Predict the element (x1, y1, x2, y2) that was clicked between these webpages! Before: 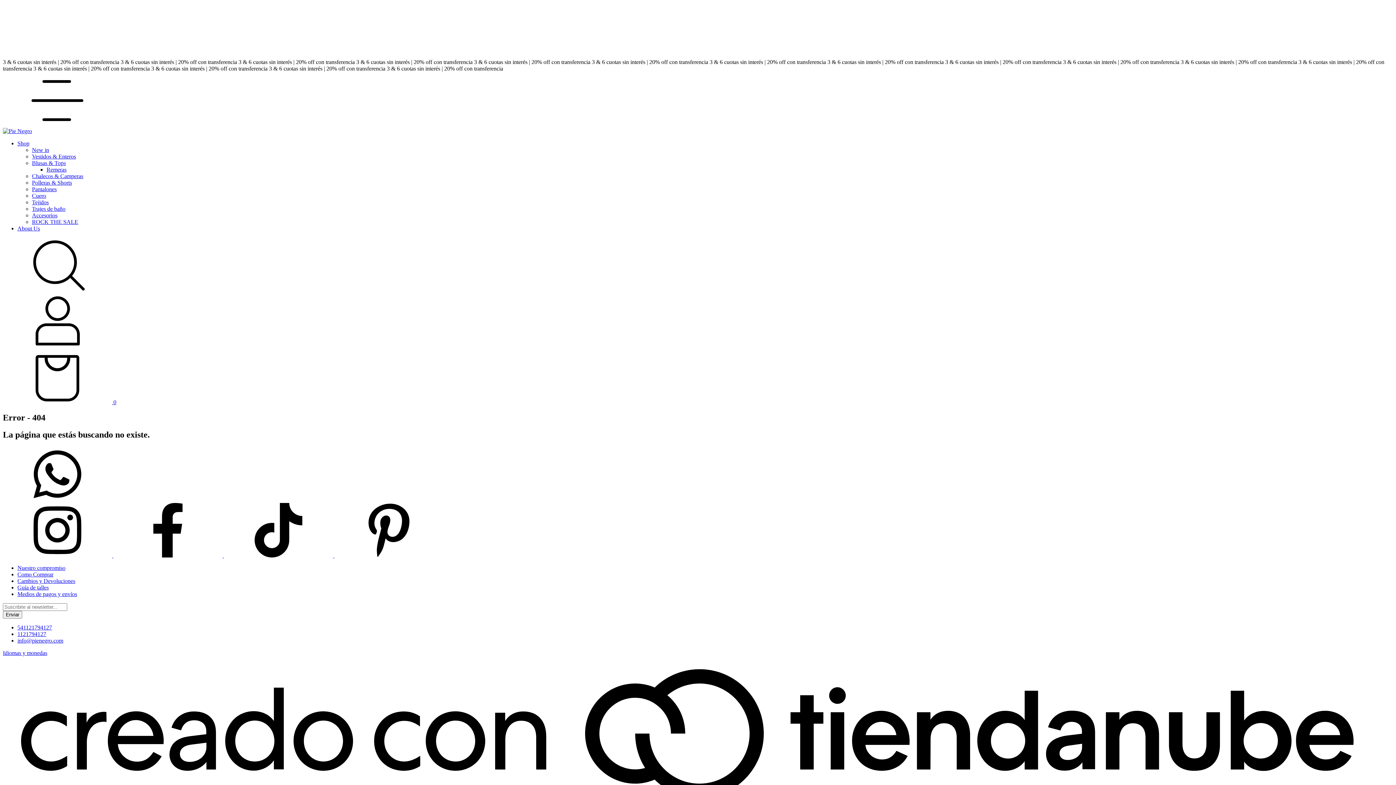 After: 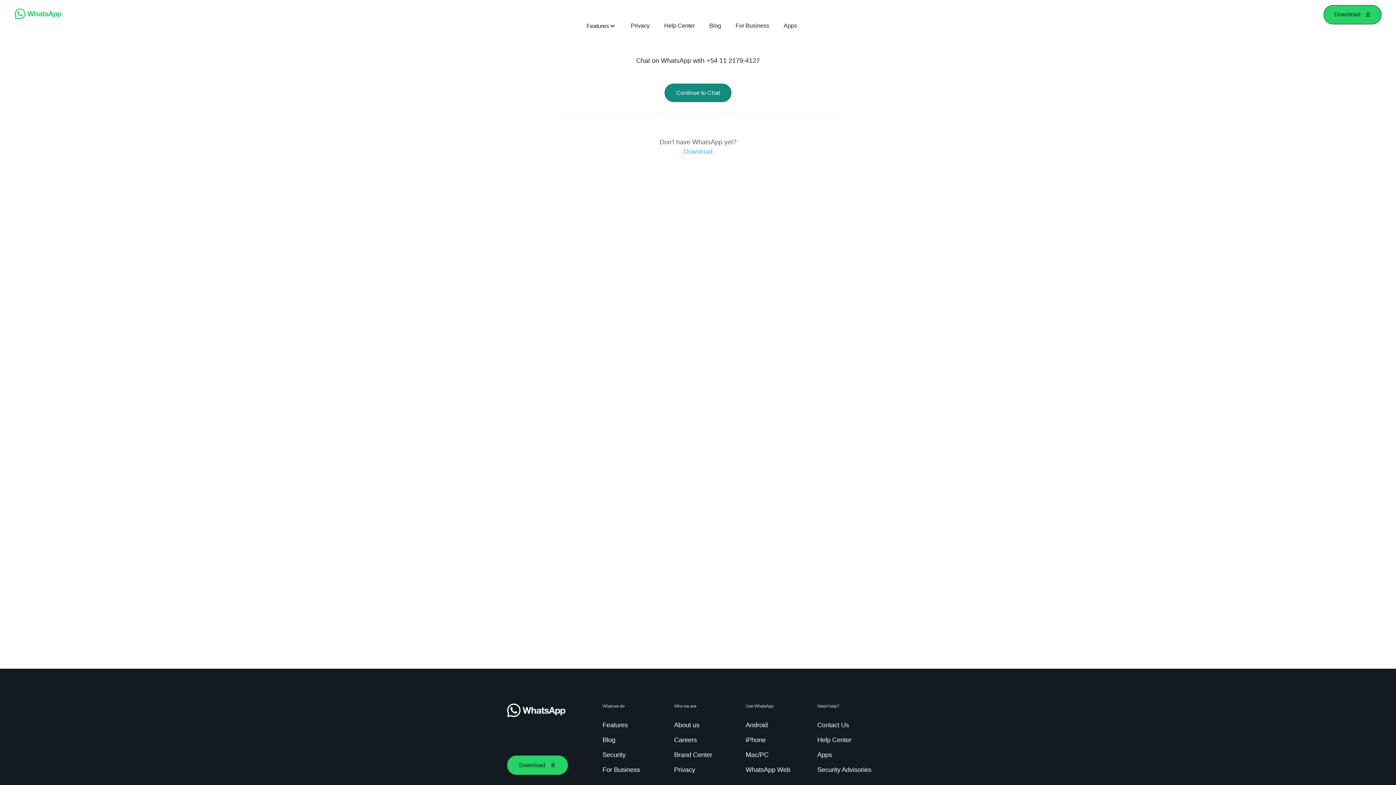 Action: bbox: (17, 624, 52, 630) label: 541121794127